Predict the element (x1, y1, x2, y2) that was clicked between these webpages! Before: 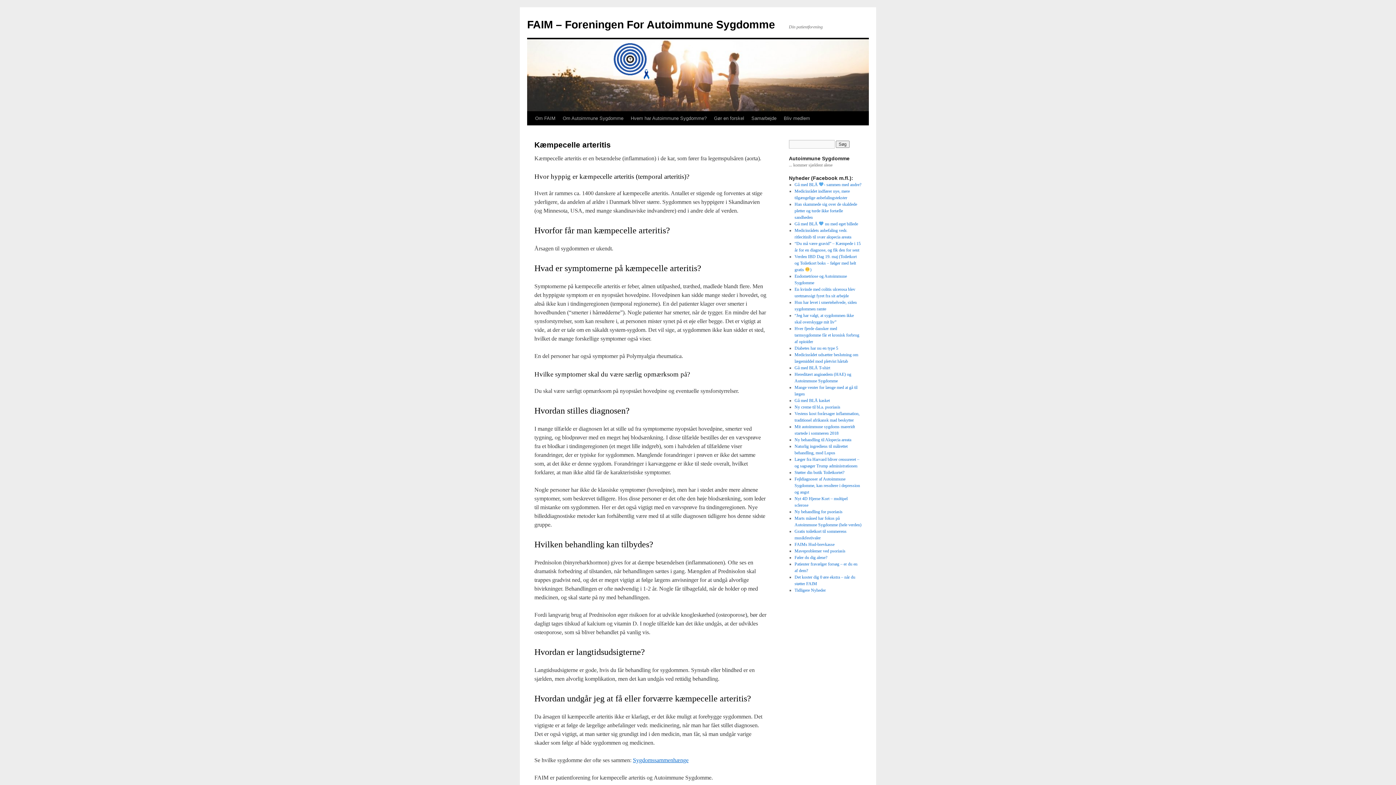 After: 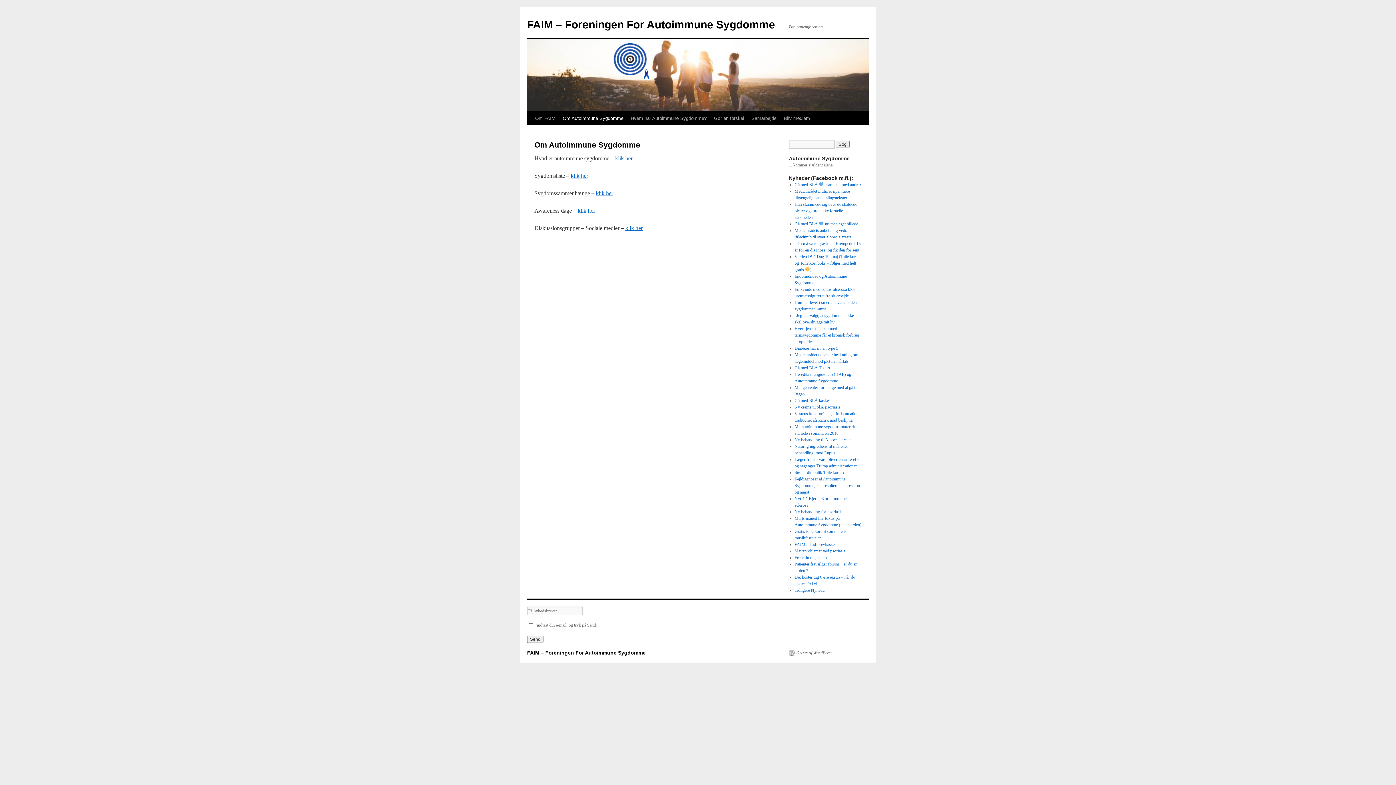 Action: label: Om Autoimmune Sygdomme bbox: (559, 111, 627, 125)